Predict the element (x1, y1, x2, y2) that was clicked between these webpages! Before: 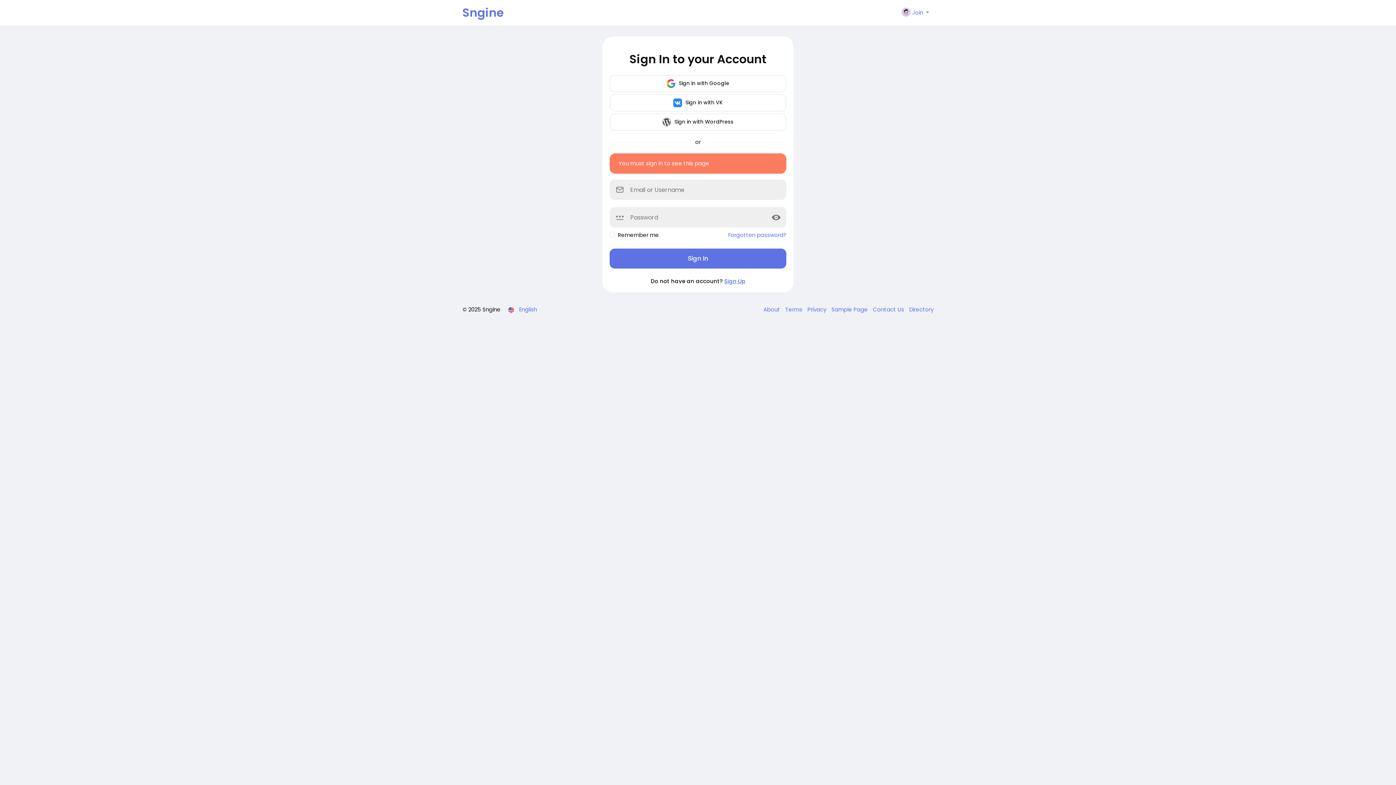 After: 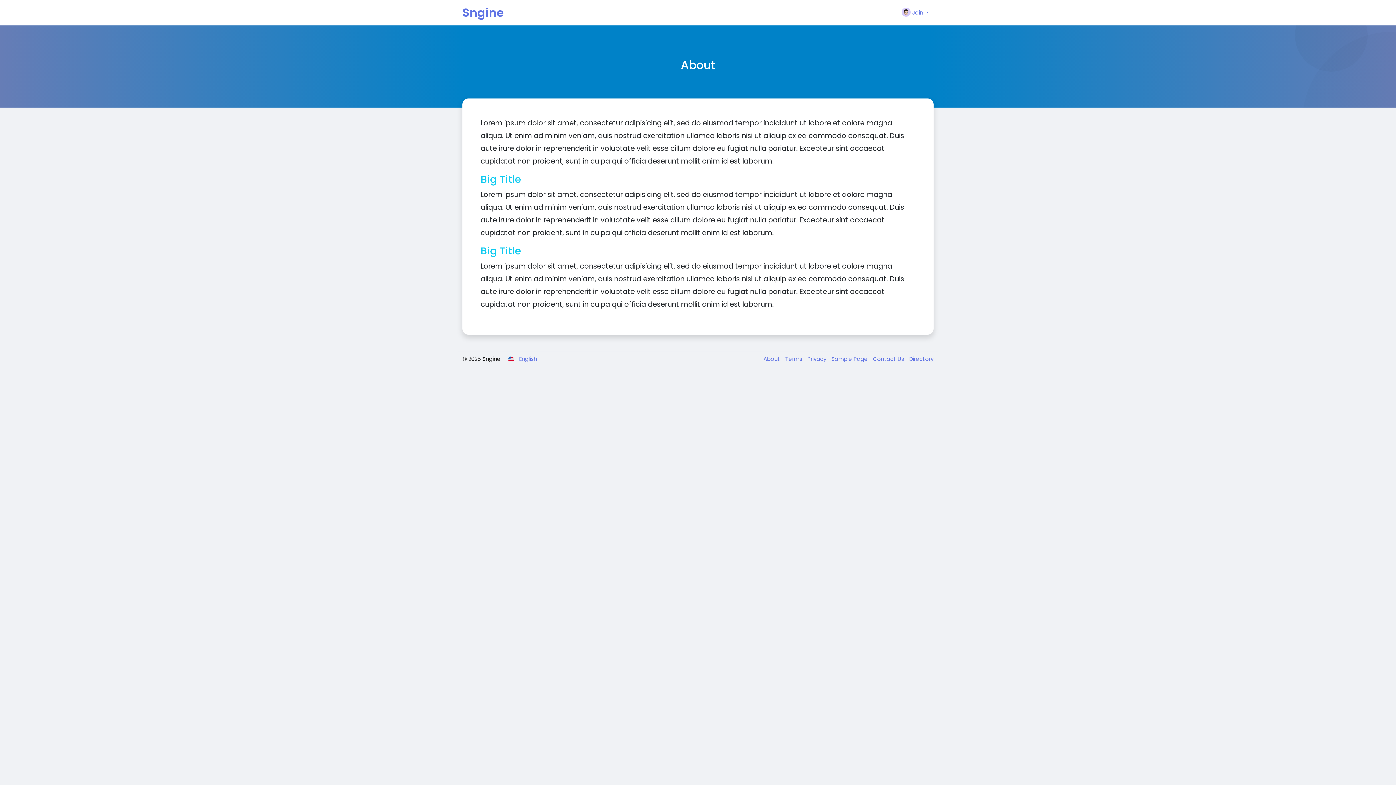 Action: bbox: (763, 305, 781, 313) label: About 